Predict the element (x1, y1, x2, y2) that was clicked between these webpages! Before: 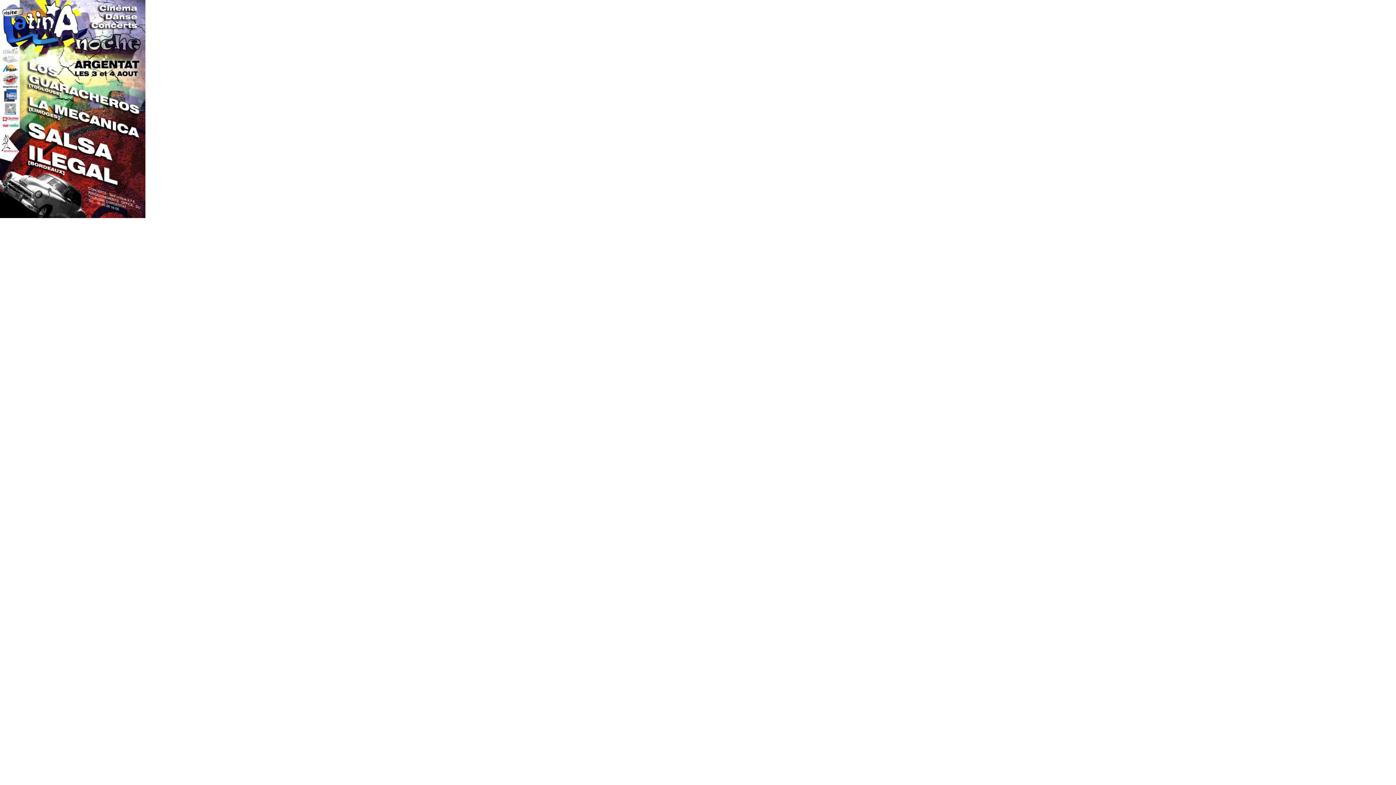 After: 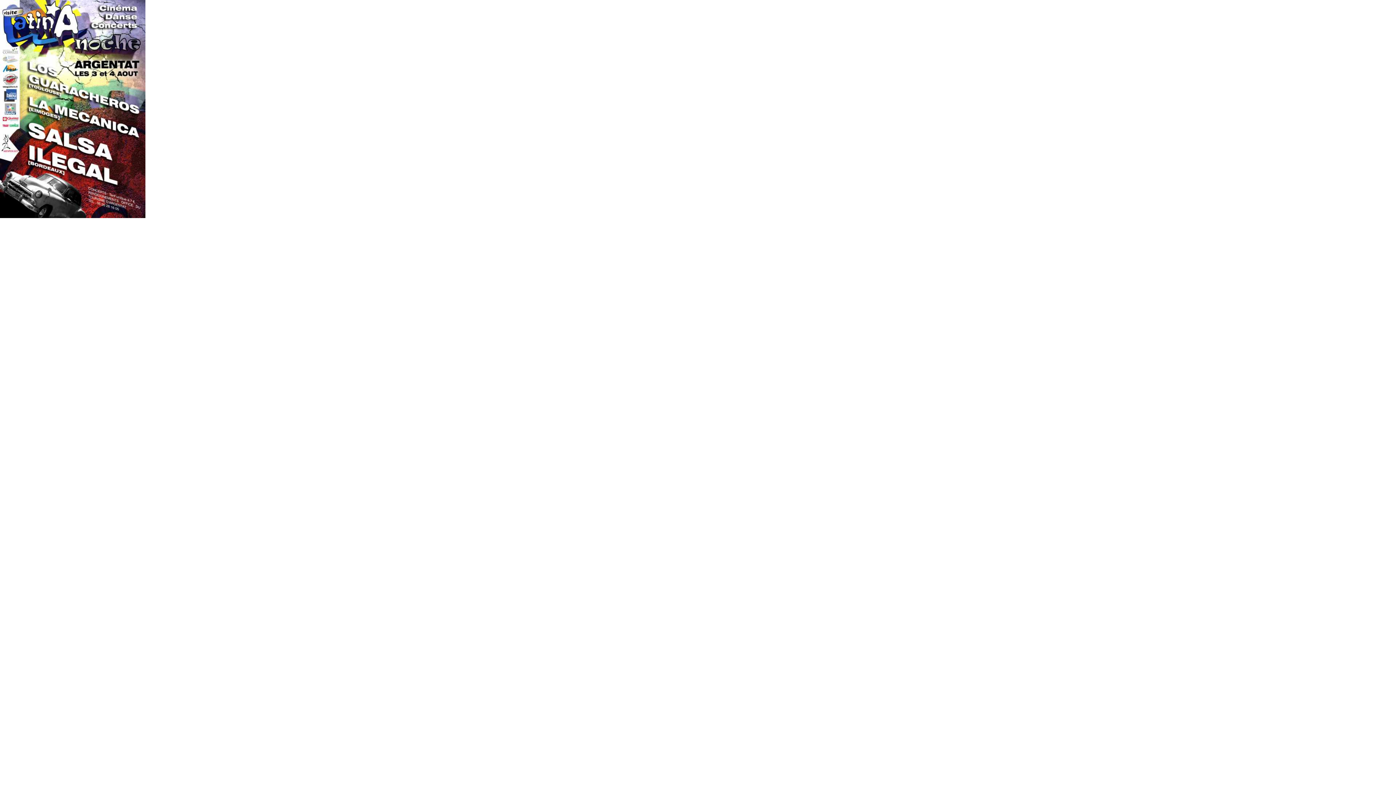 Action: bbox: (0, 213, 145, 219)